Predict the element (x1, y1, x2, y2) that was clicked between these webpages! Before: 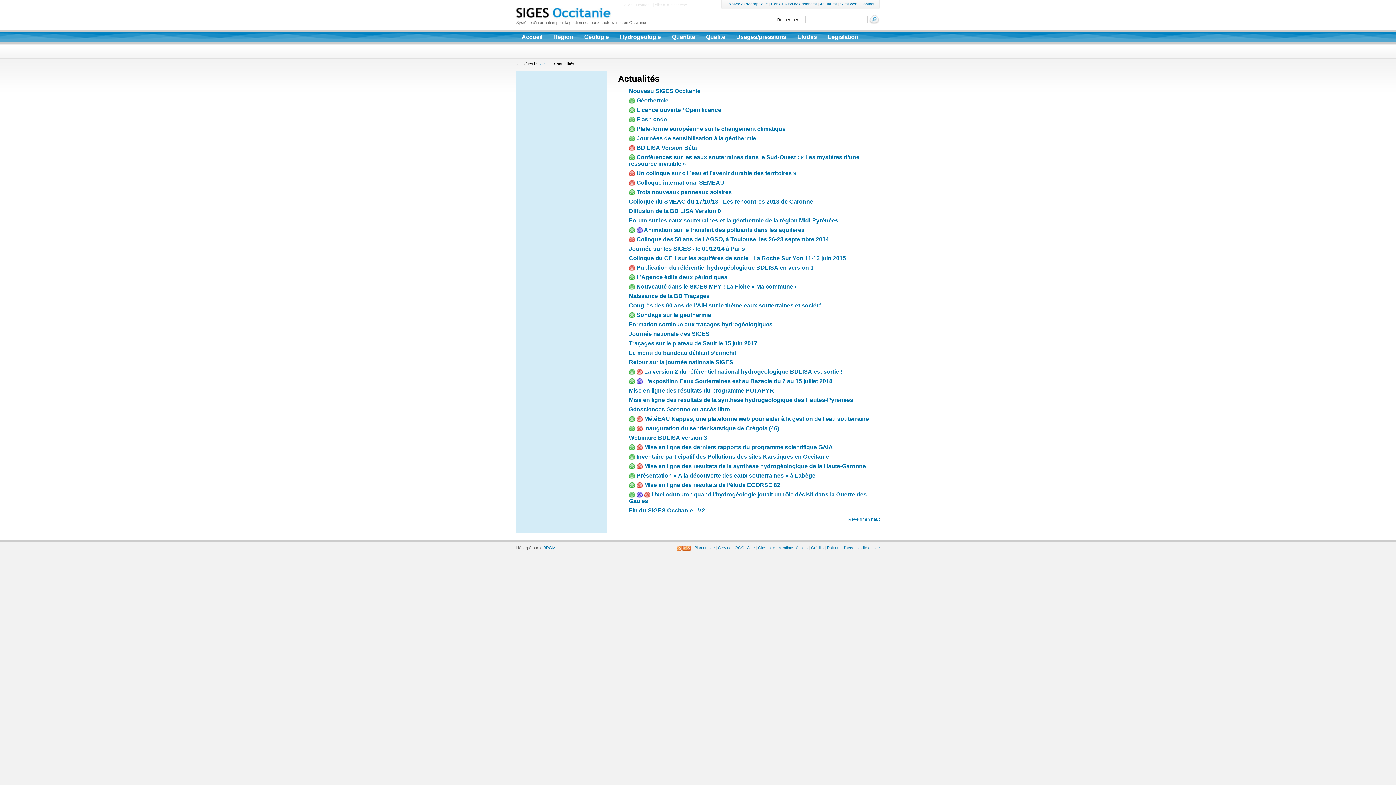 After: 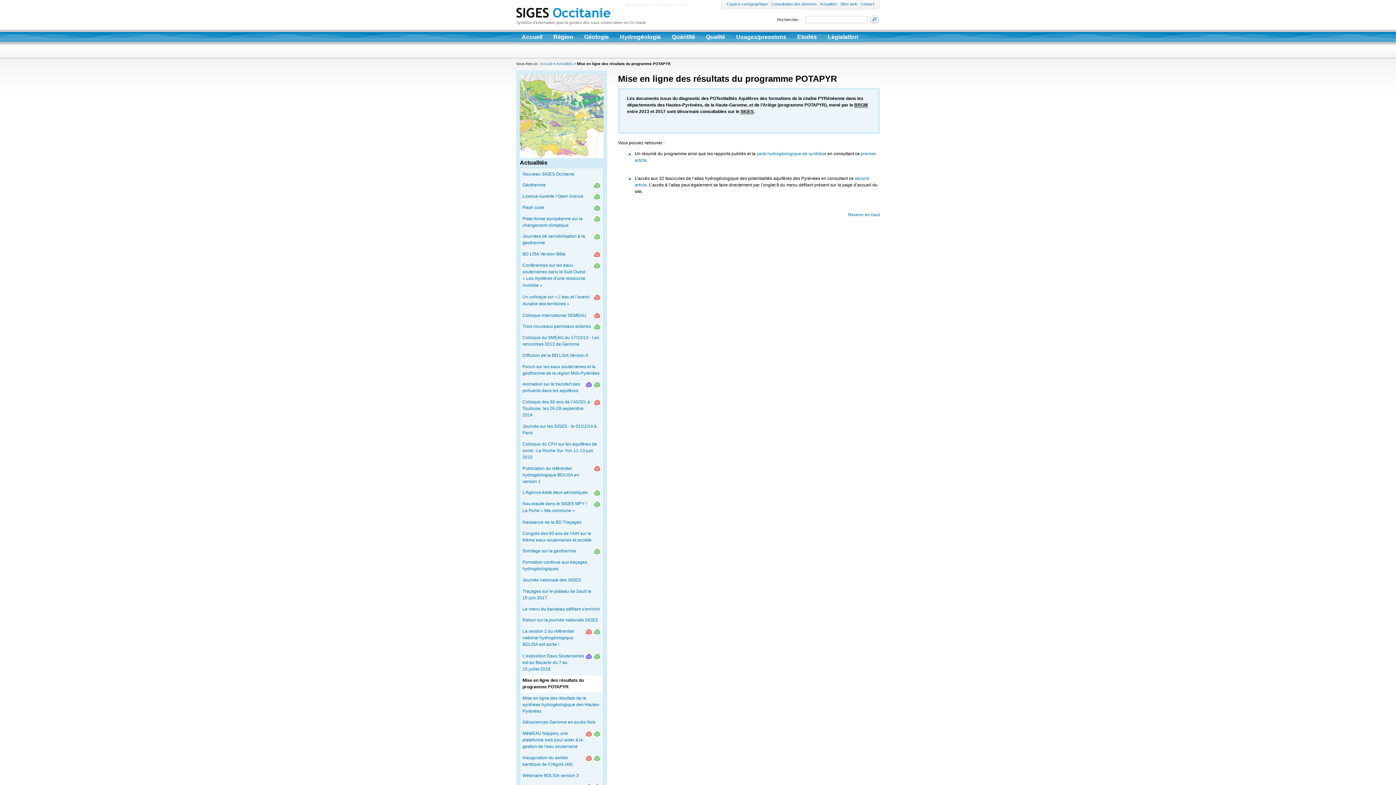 Action: bbox: (629, 387, 774, 393) label: Mise en ligne des résultats du programme POTAPYR